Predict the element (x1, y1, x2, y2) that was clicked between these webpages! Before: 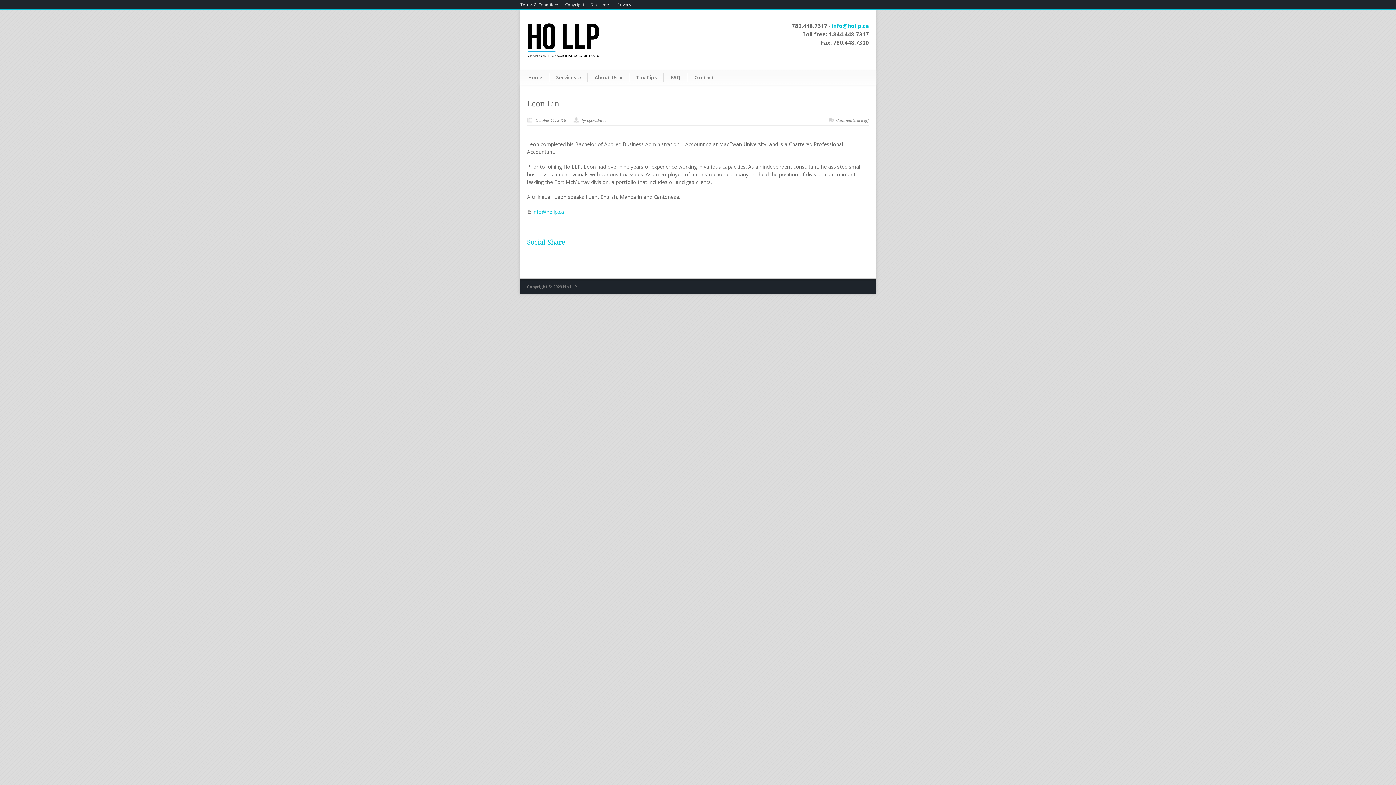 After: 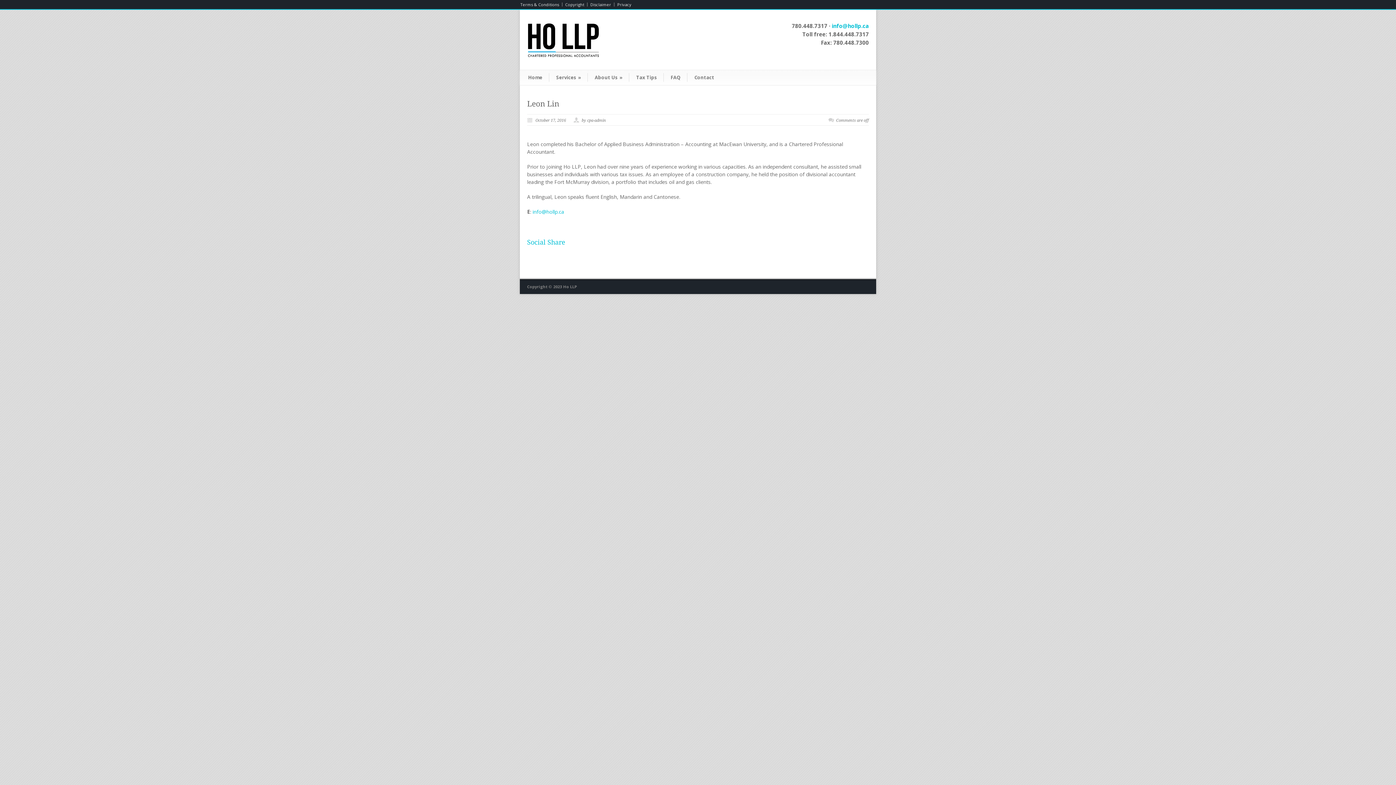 Action: label: info@hollp.ca bbox: (532, 208, 564, 215)